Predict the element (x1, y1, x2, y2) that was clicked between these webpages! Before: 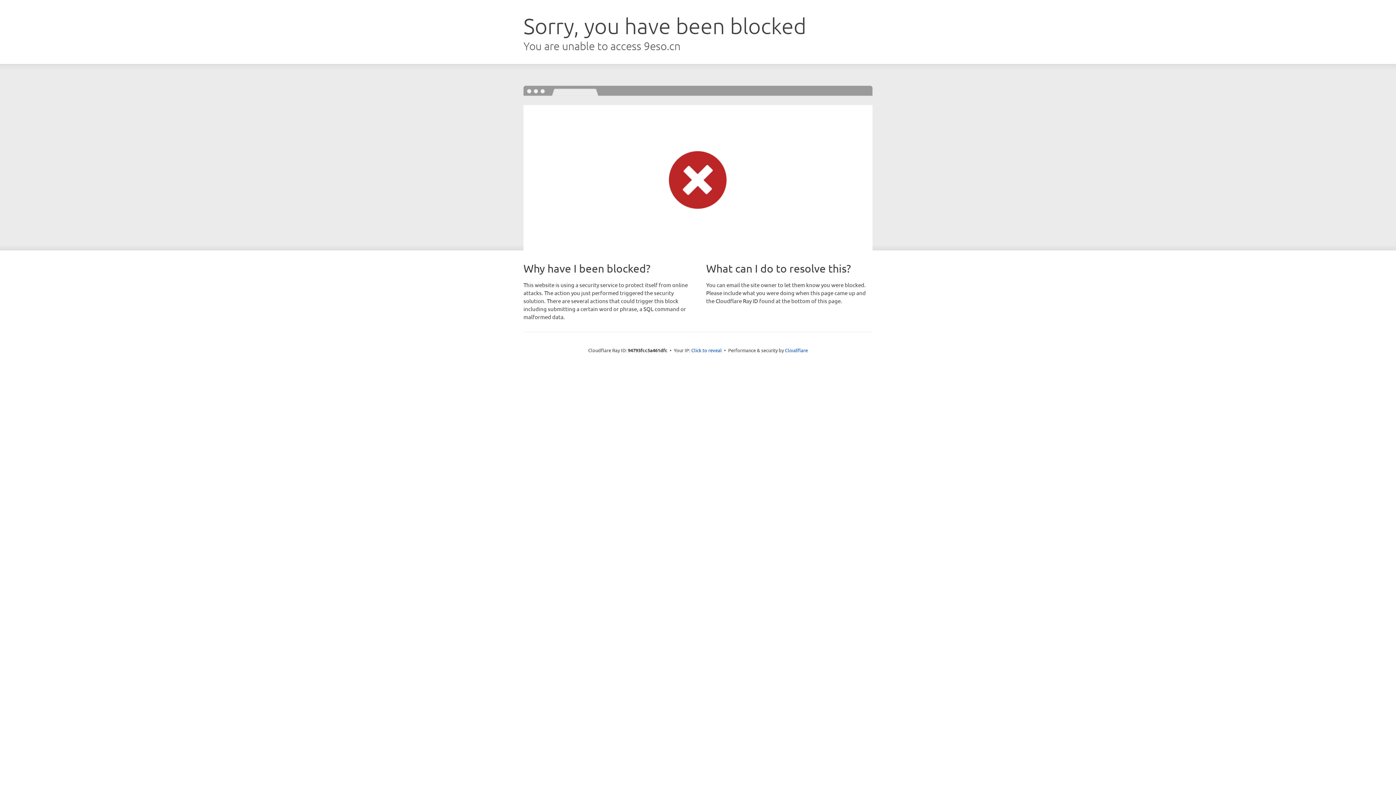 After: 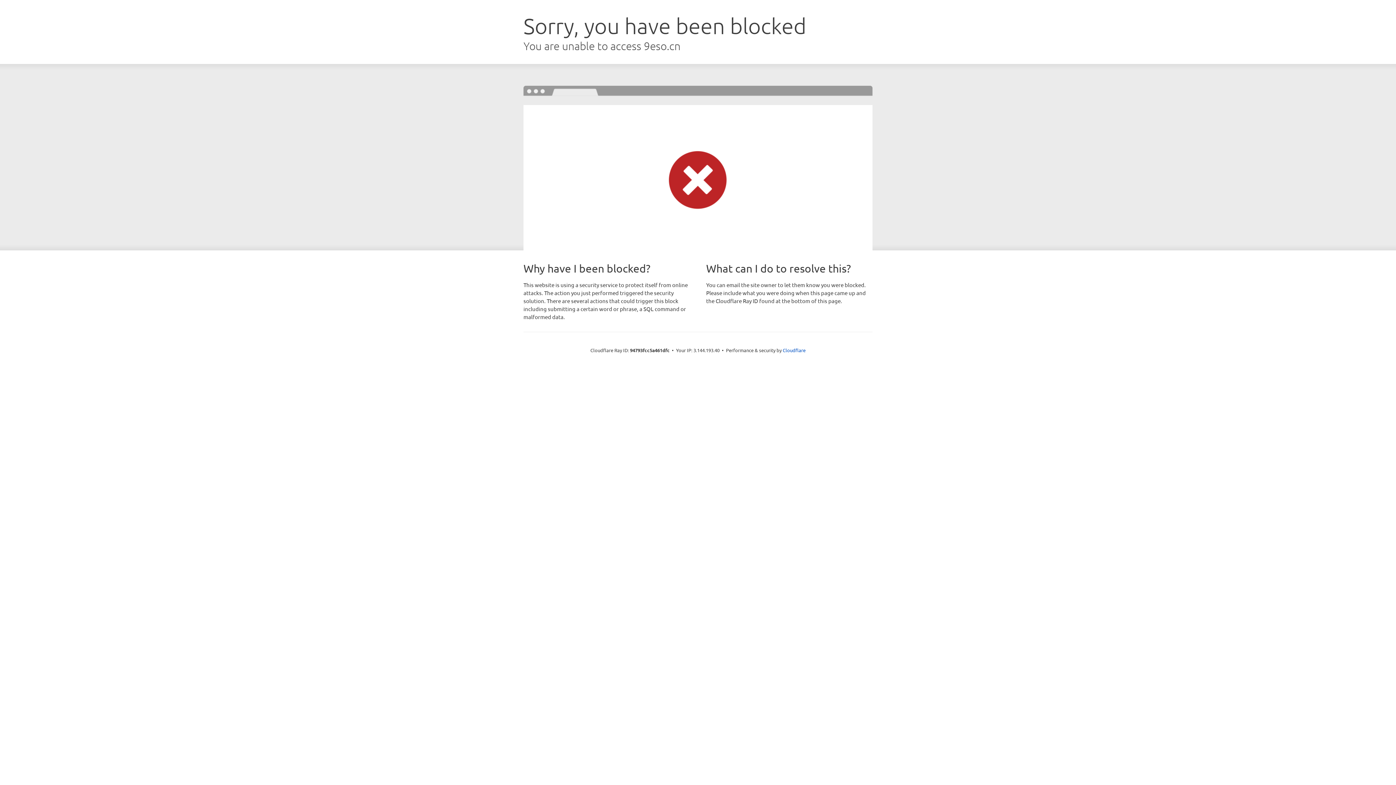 Action: label: Click to reveal bbox: (691, 346, 722, 353)